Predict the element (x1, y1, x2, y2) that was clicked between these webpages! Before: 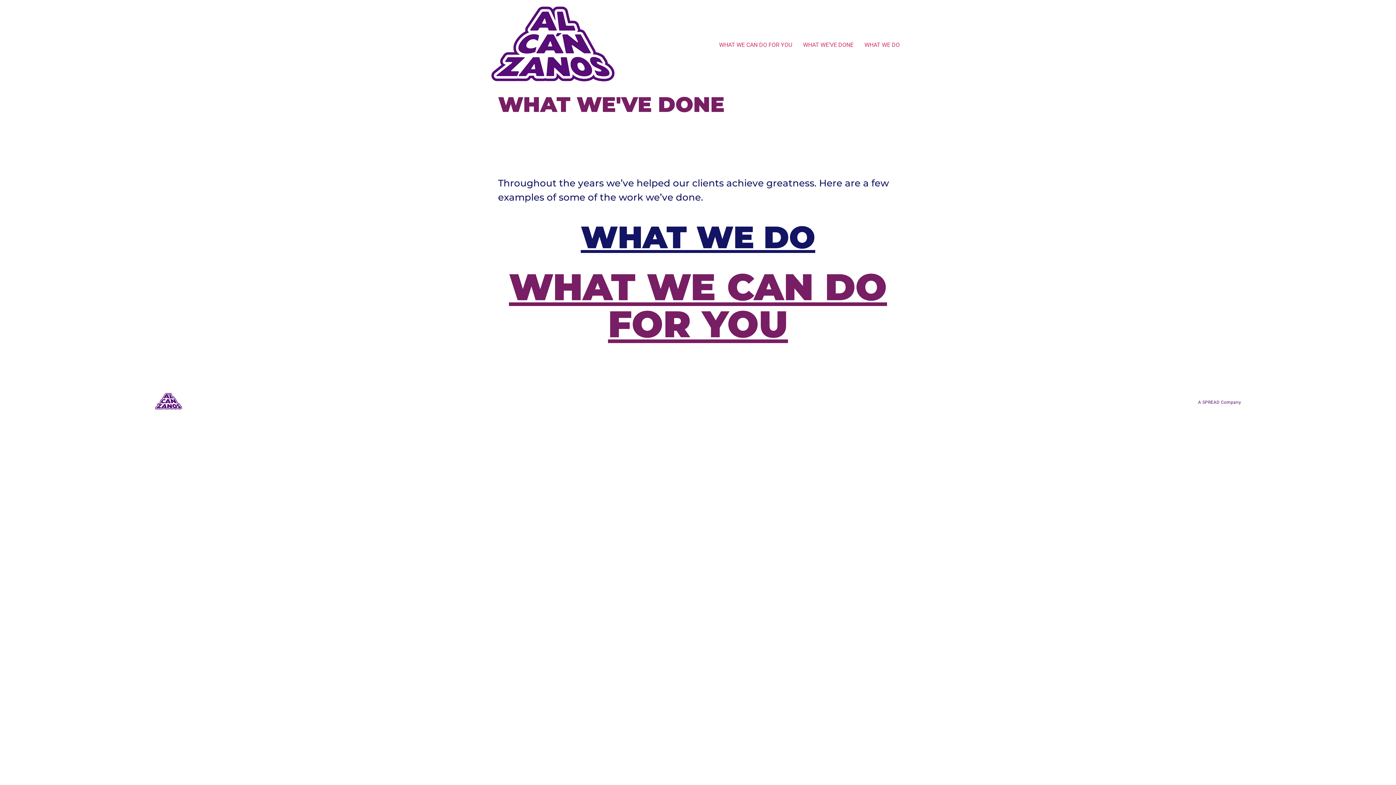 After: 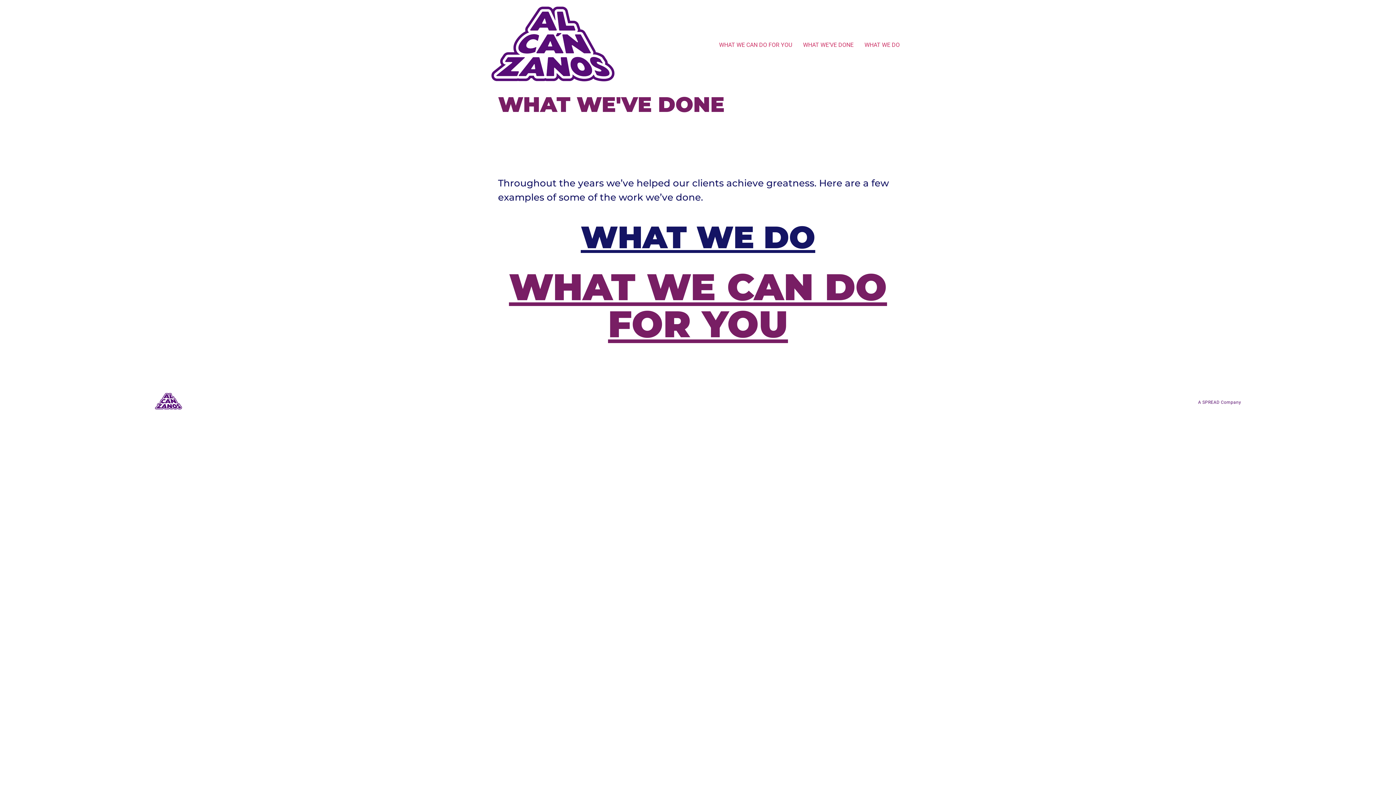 Action: label: WHAT WE’VE DONE bbox: (797, 37, 859, 52)